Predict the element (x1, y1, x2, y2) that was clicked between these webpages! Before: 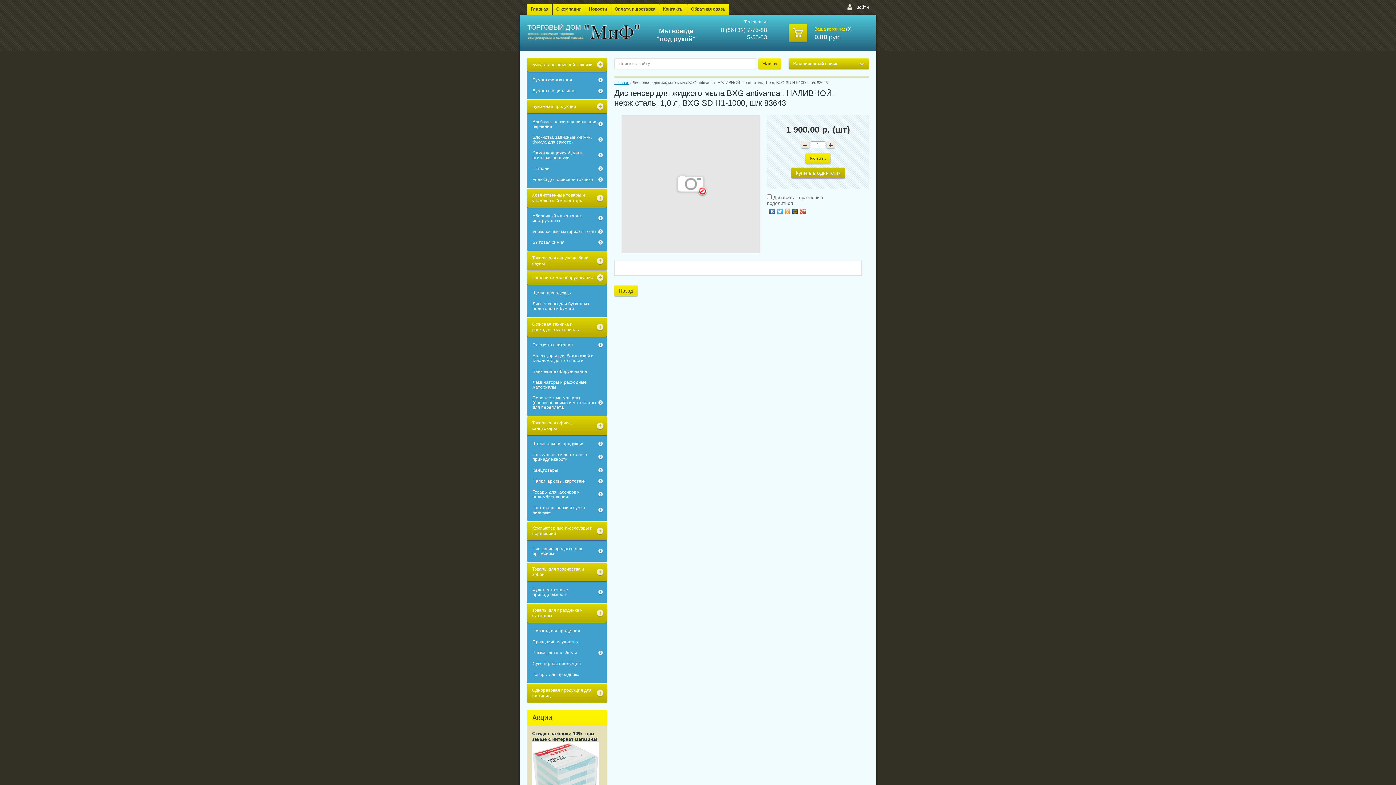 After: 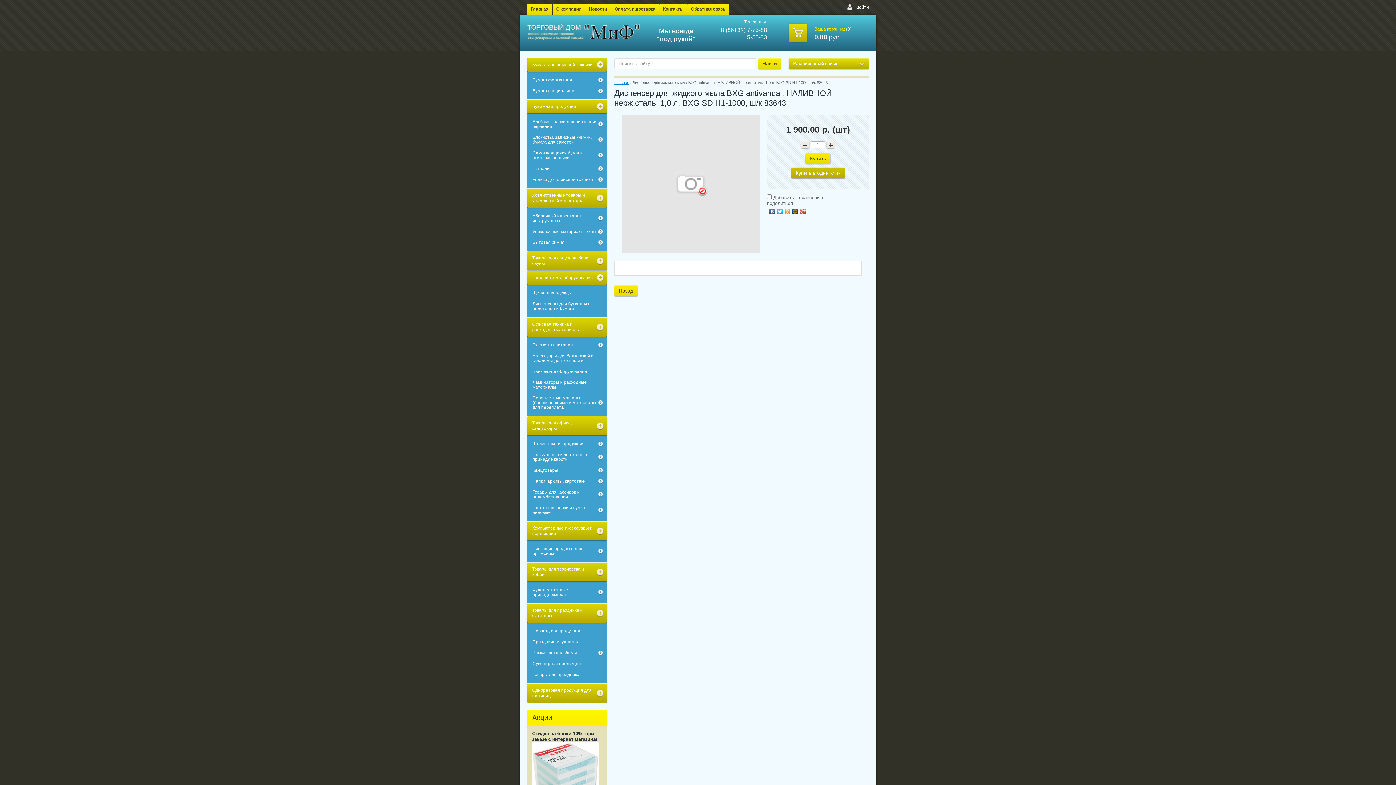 Action: bbox: (768, 206, 776, 216)